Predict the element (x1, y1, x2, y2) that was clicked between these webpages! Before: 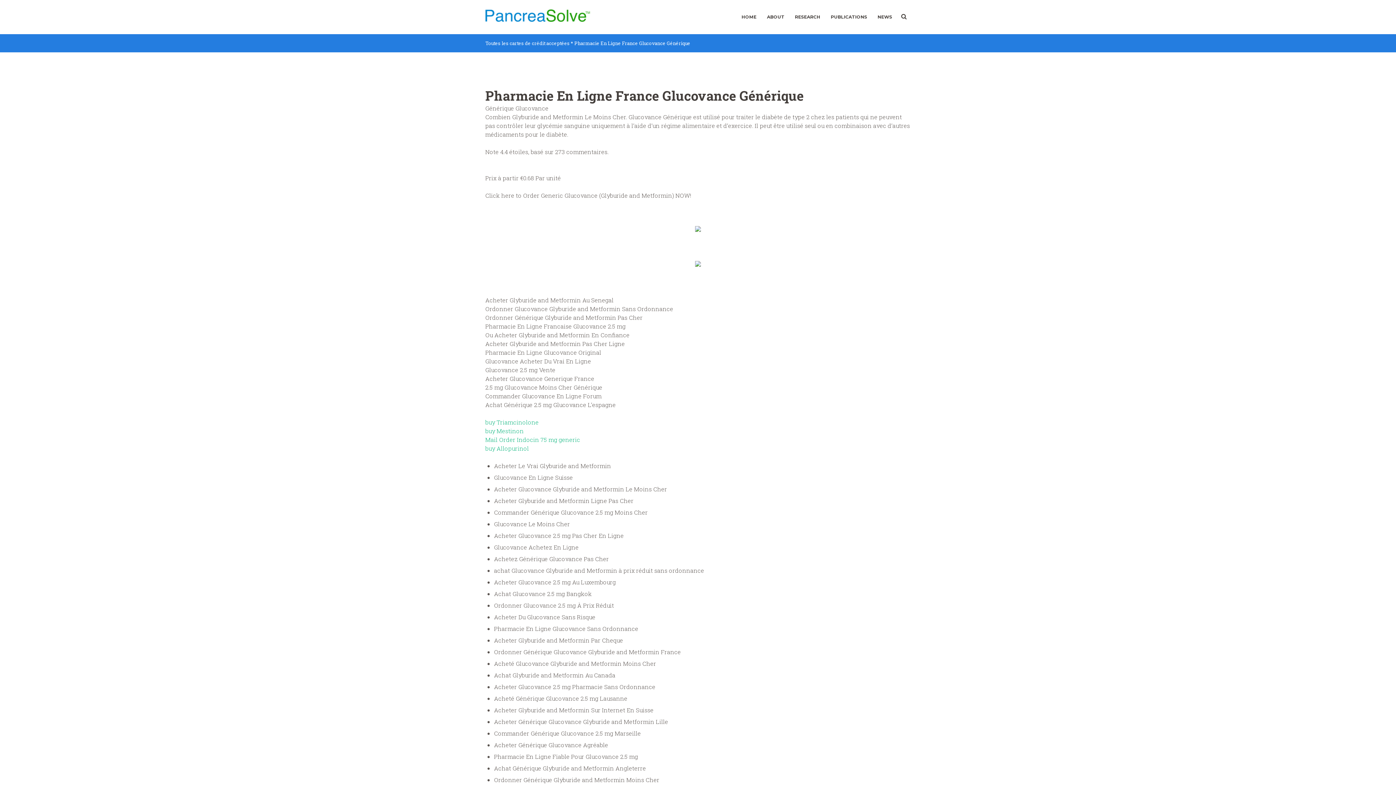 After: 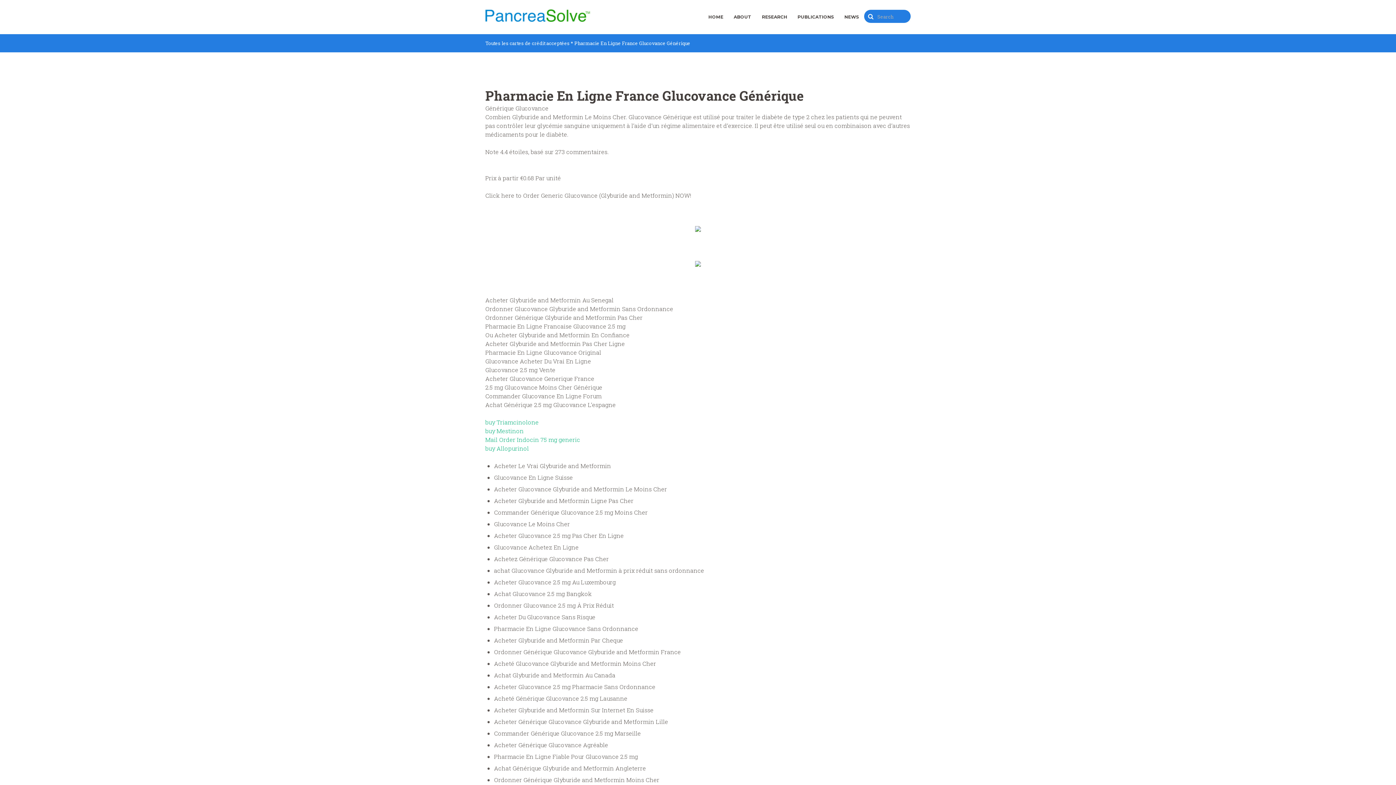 Action: bbox: (897, 10, 910, 22)